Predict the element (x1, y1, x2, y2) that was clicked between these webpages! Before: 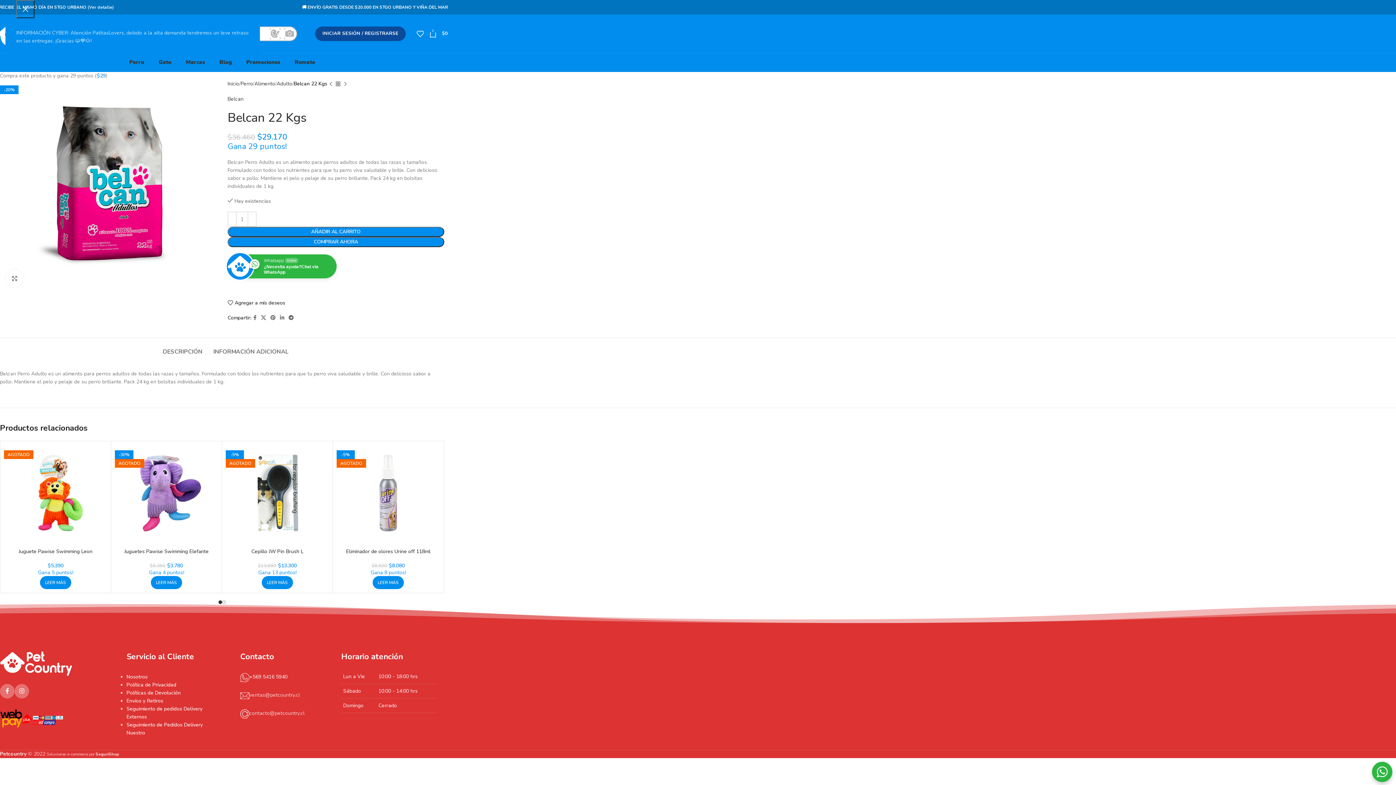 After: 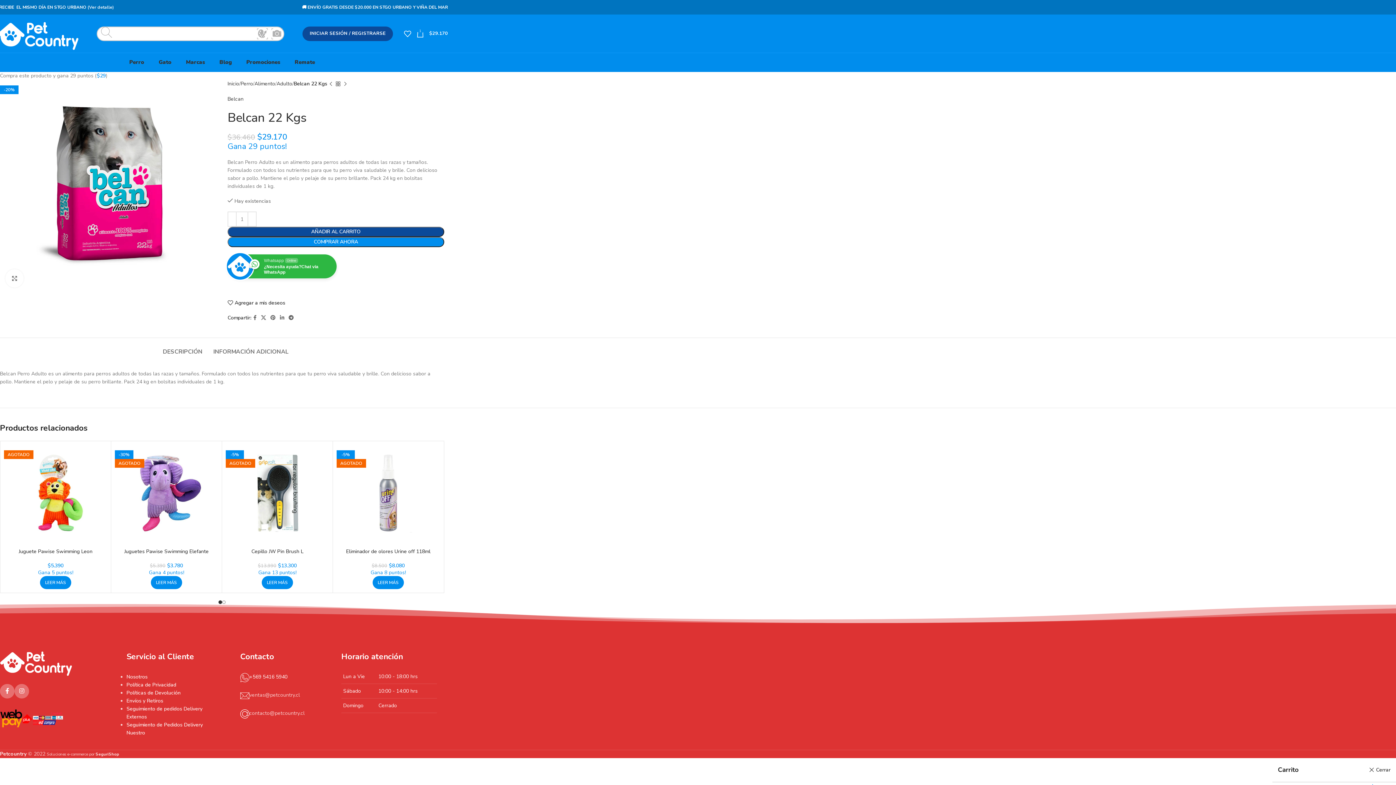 Action: bbox: (227, 226, 444, 237) label: AÑADIR AL CARRITO